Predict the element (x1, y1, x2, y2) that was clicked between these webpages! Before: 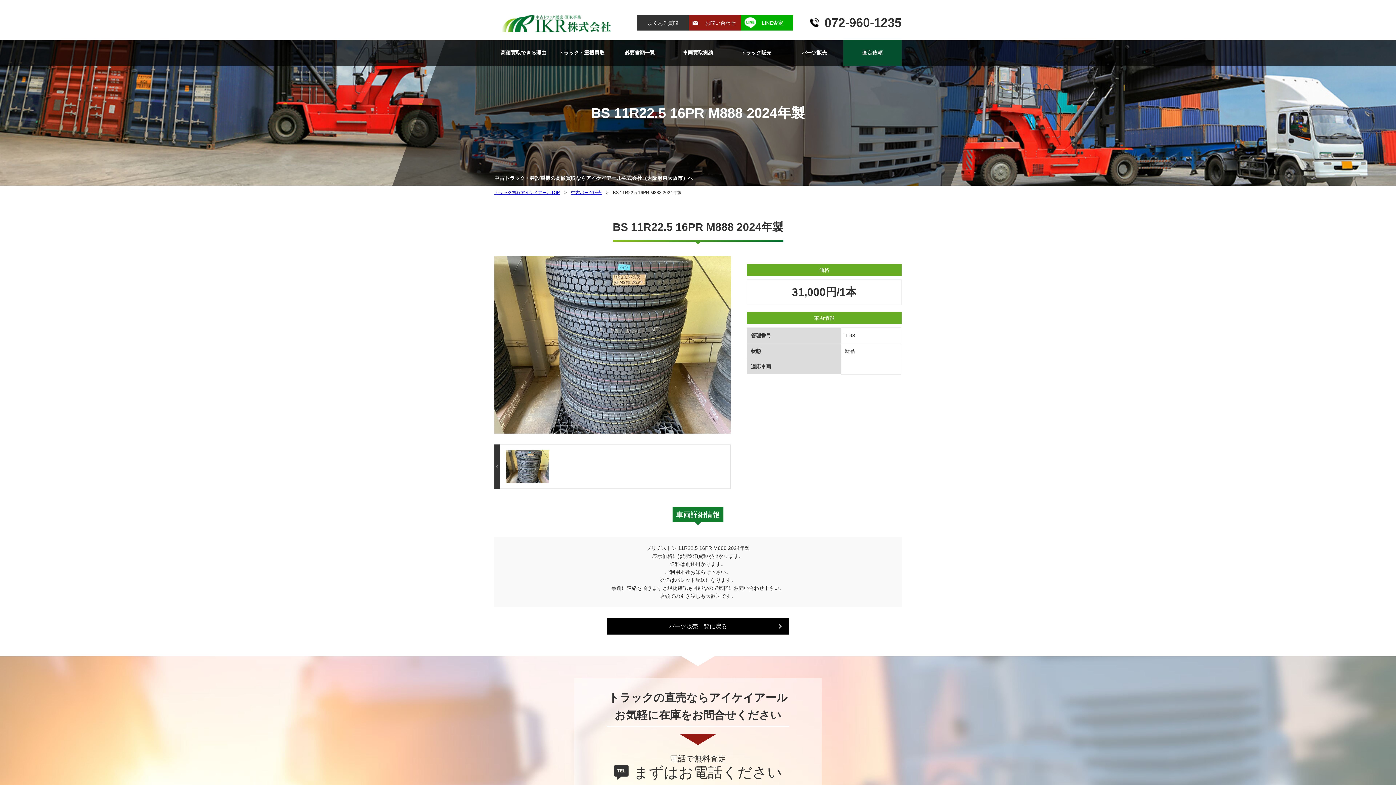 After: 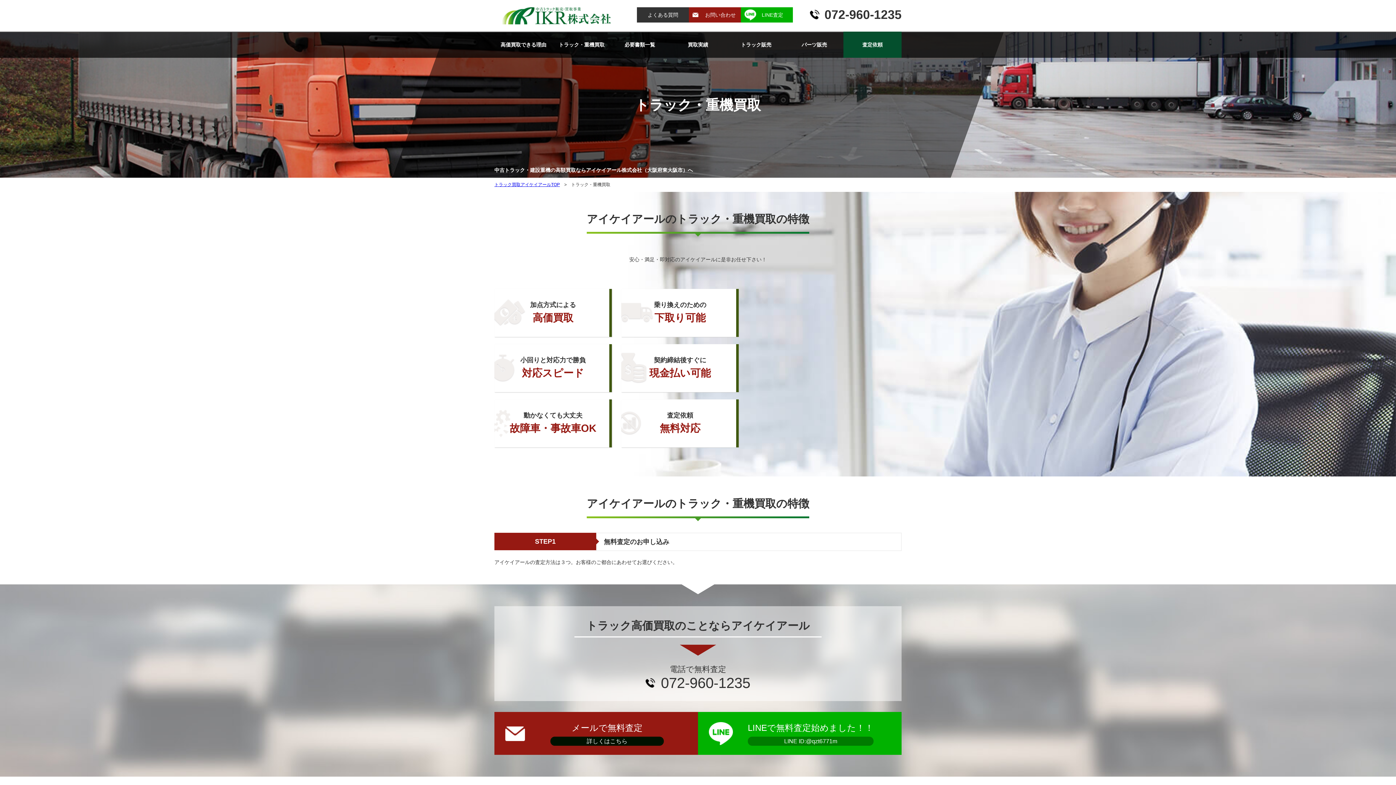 Action: bbox: (552, 39, 610, 65) label: トラック・重機買取